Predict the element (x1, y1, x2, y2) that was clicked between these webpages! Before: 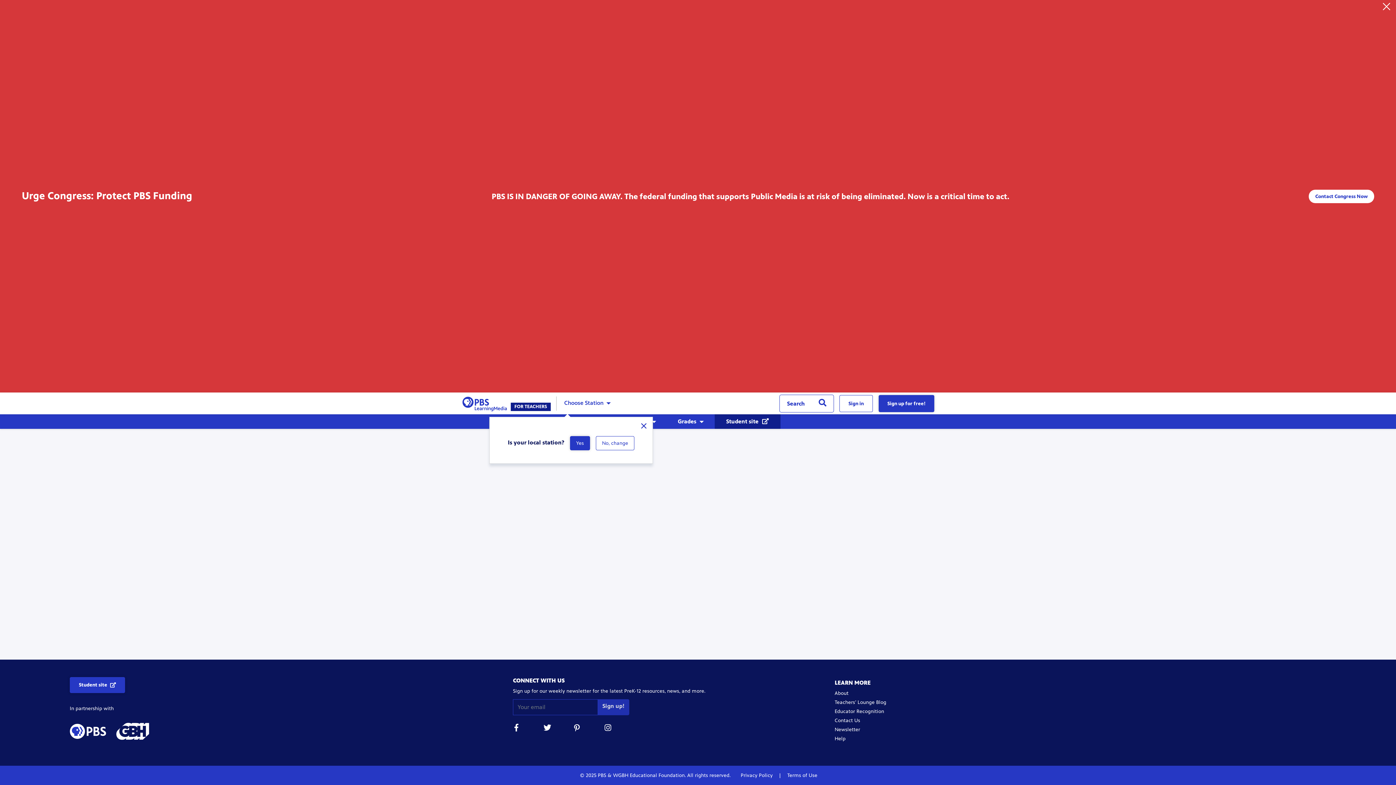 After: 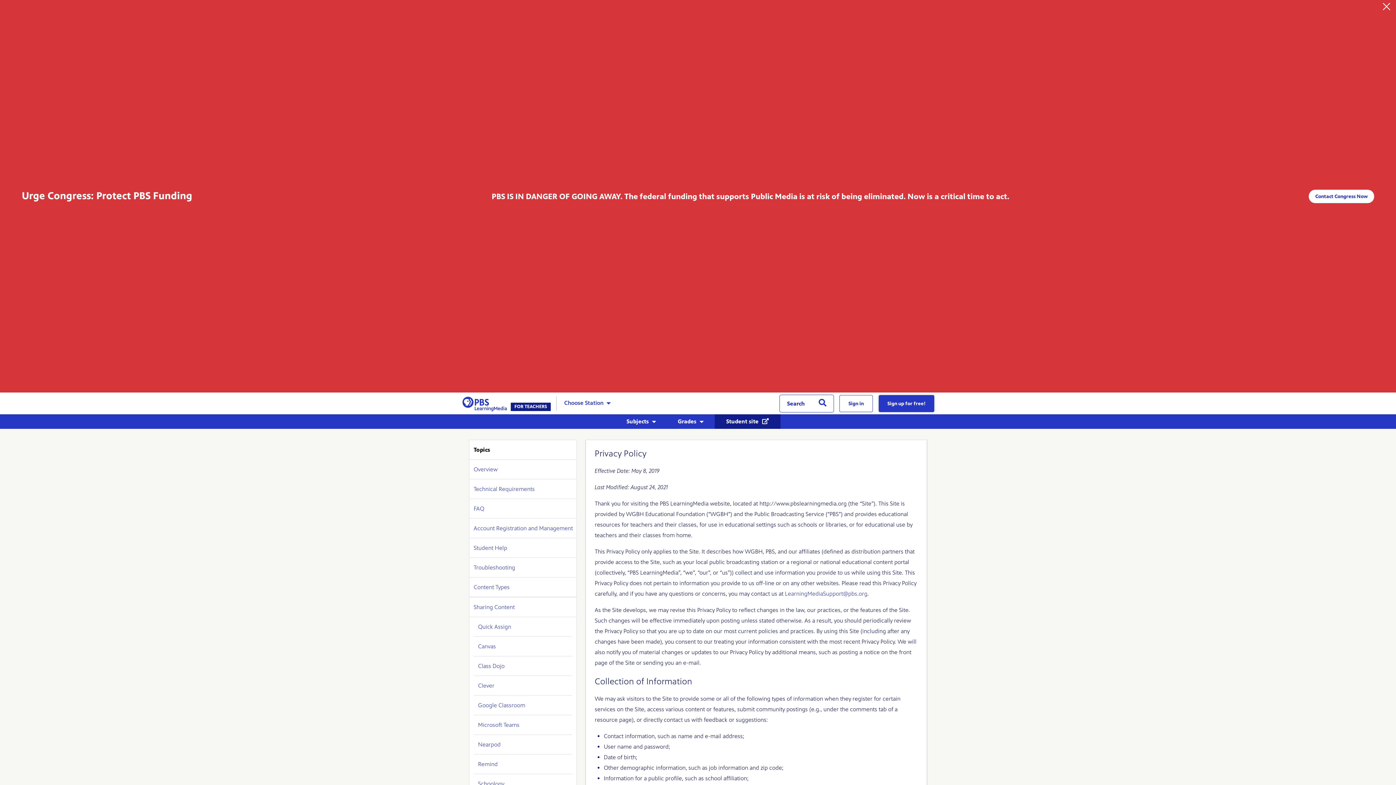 Action: label: Privacy Policy  bbox: (740, 772, 774, 778)